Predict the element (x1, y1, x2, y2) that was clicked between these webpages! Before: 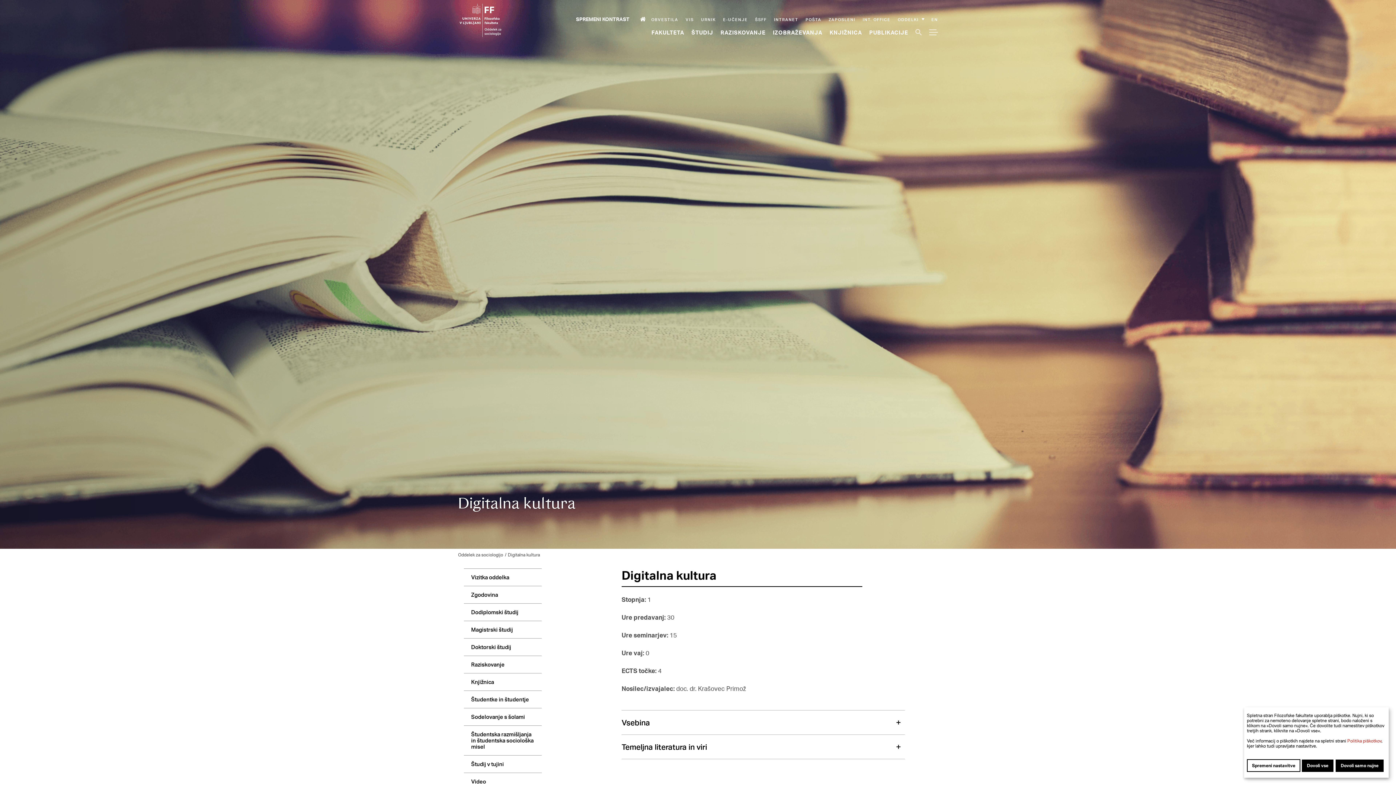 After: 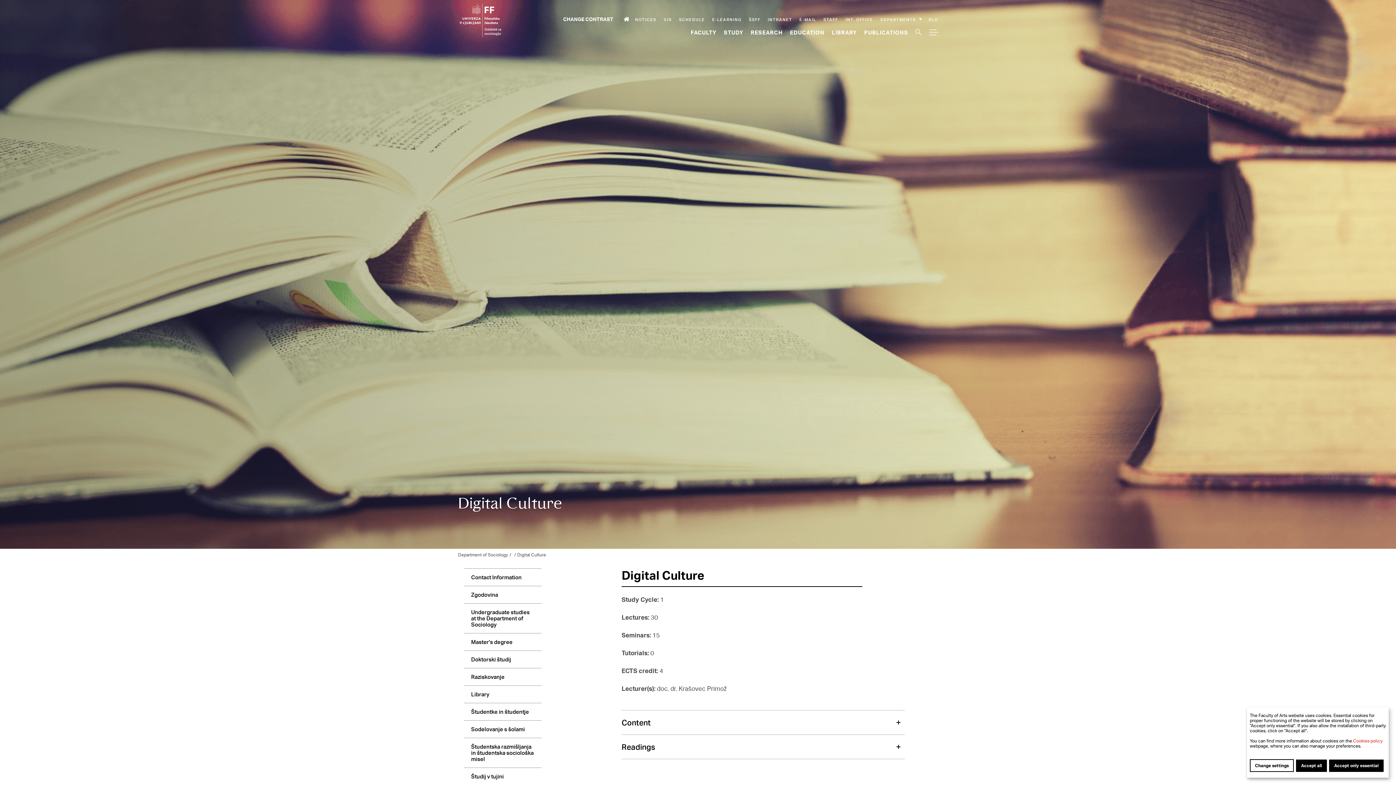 Action: bbox: (931, 16, 938, 22) label: EN